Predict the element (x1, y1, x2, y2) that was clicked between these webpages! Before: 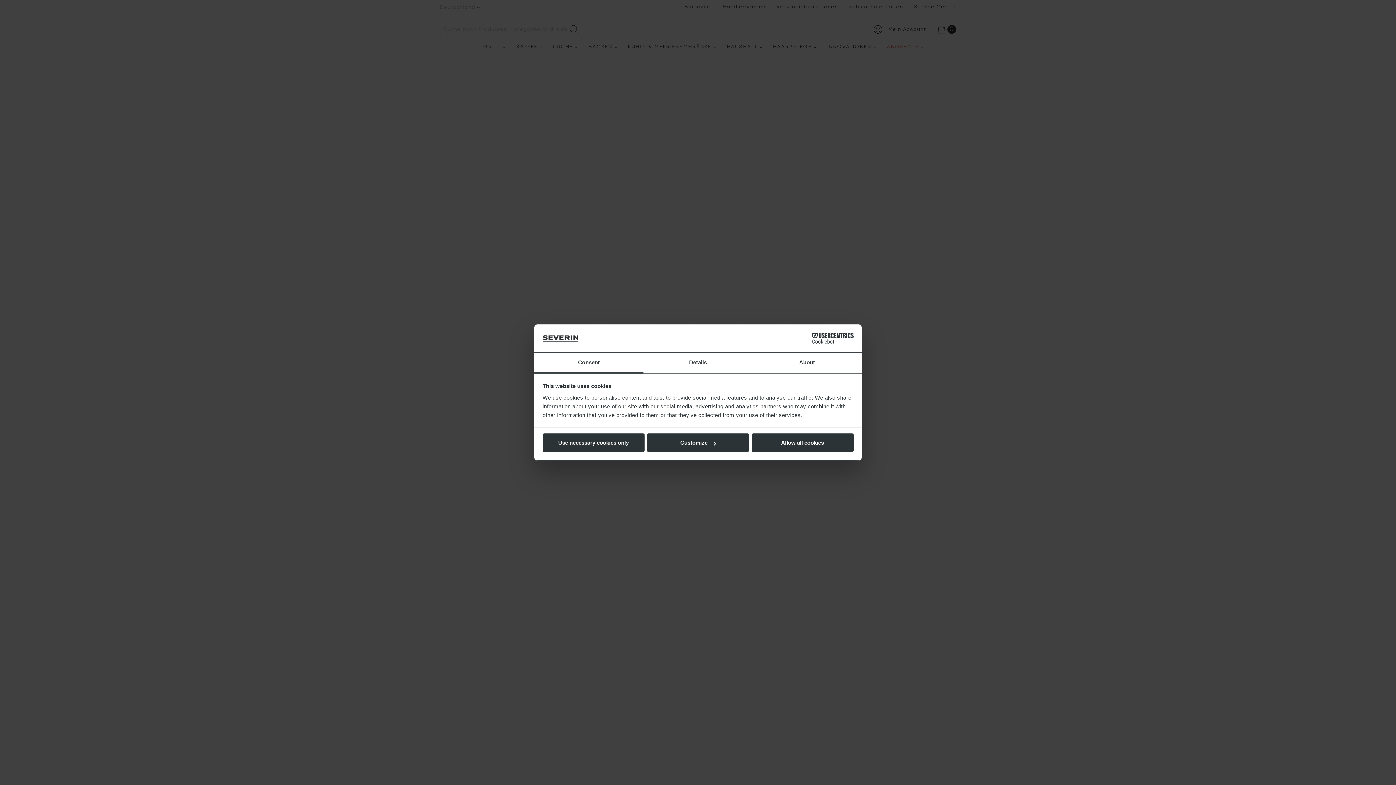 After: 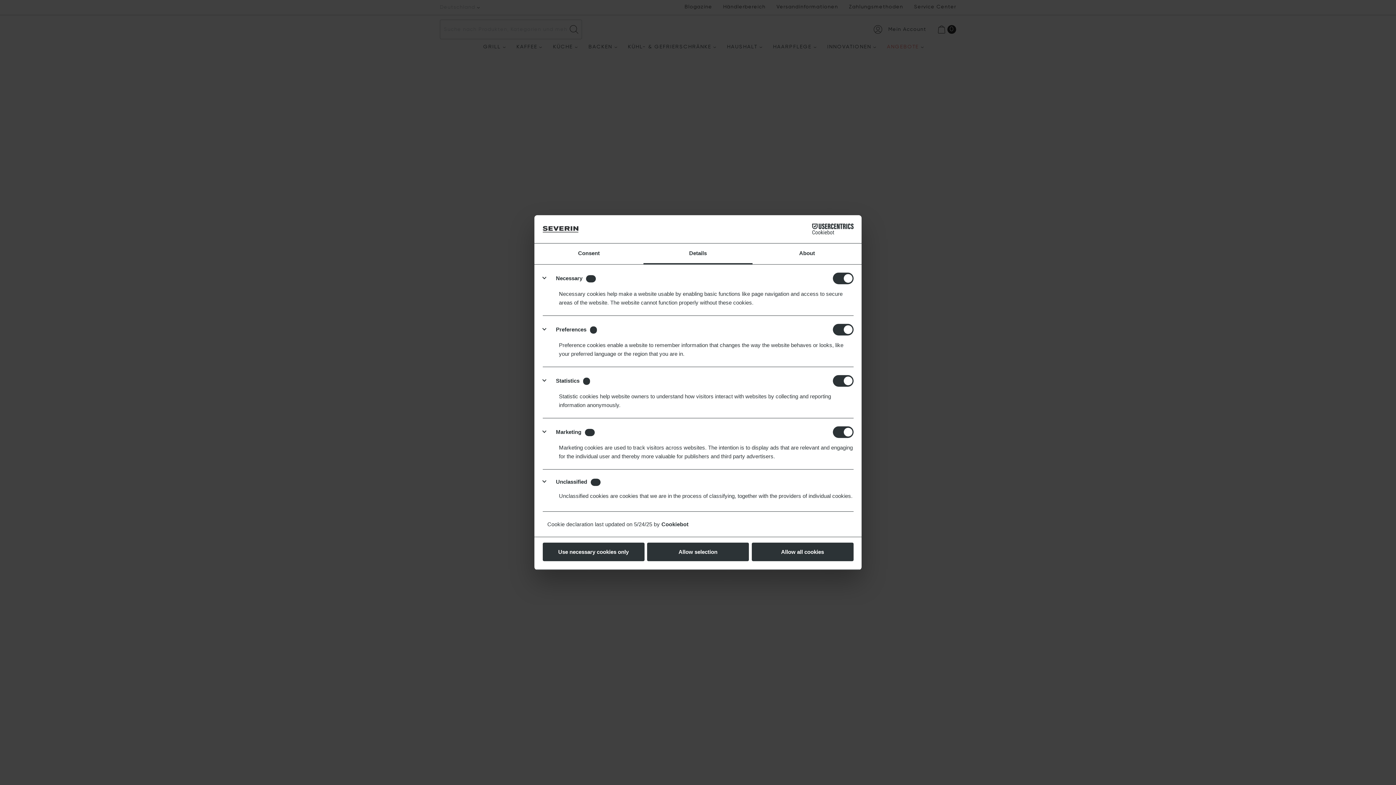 Action: label: Details bbox: (643, 352, 752, 373)